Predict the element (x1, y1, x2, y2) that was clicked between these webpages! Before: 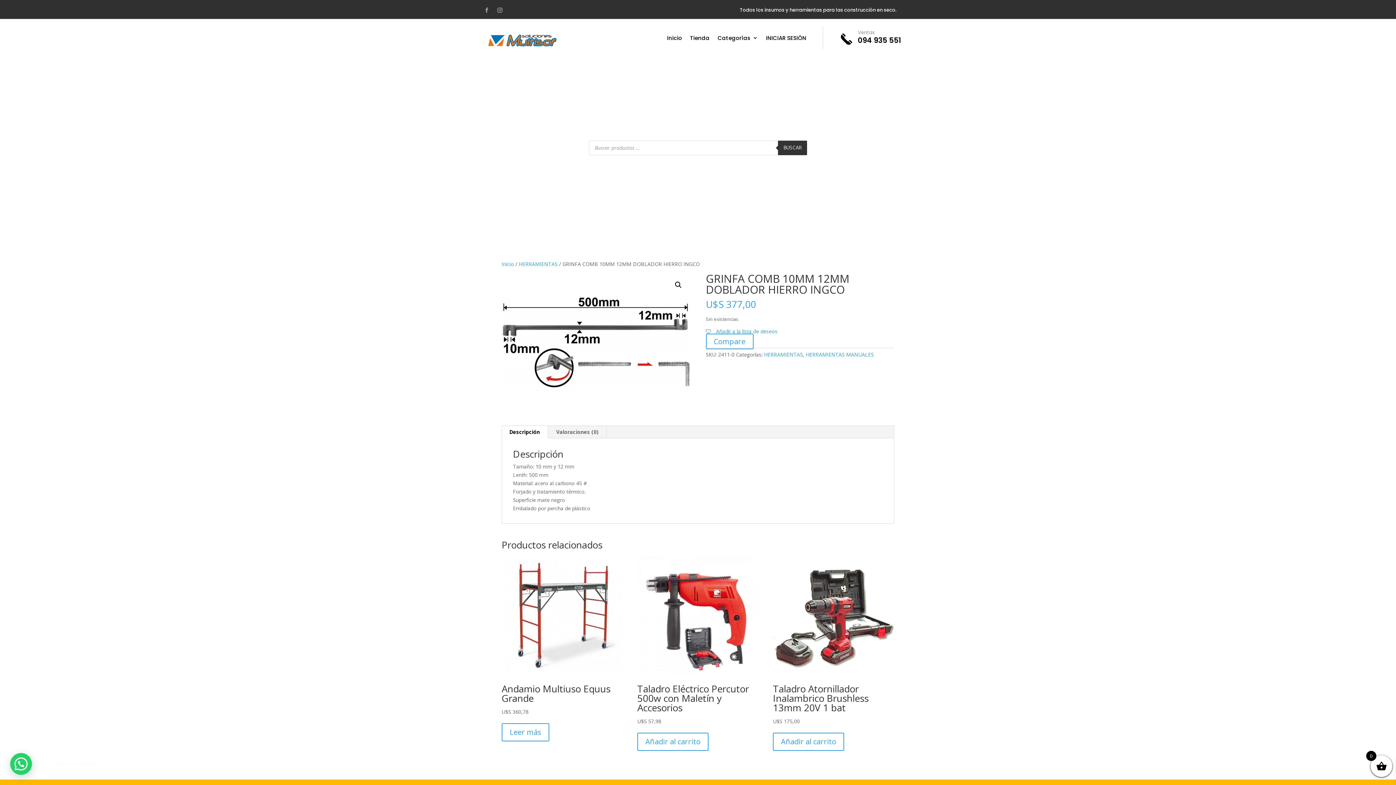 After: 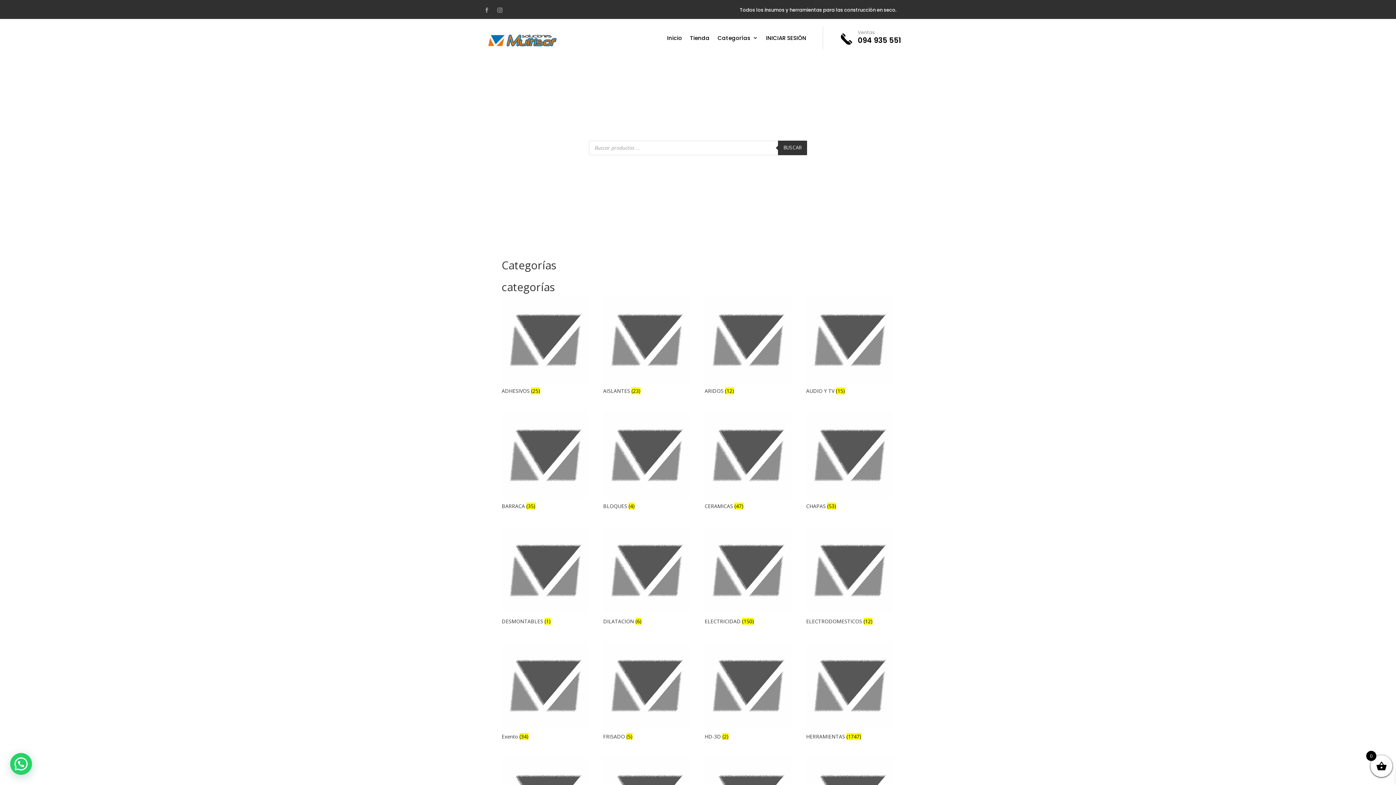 Action: label: Categorías bbox: (717, 35, 758, 43)